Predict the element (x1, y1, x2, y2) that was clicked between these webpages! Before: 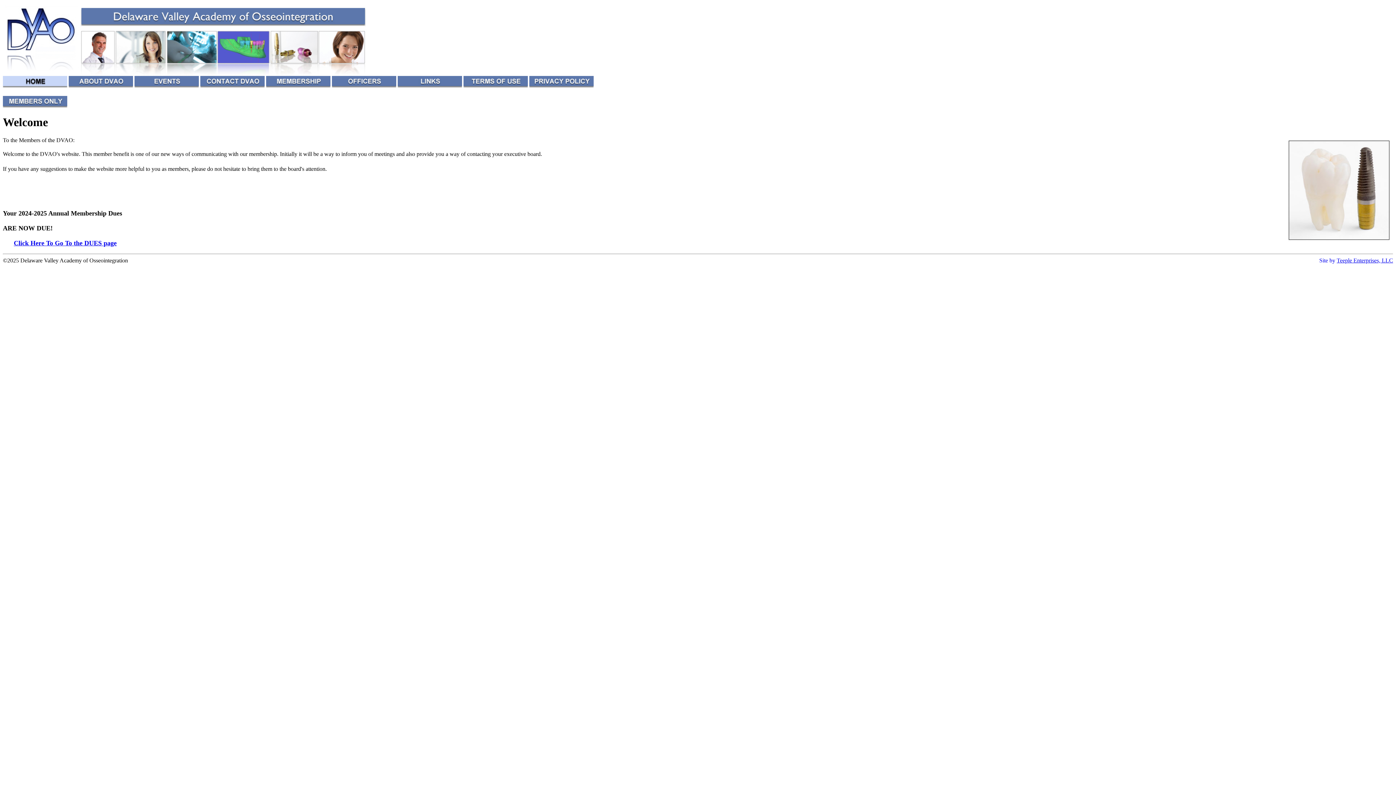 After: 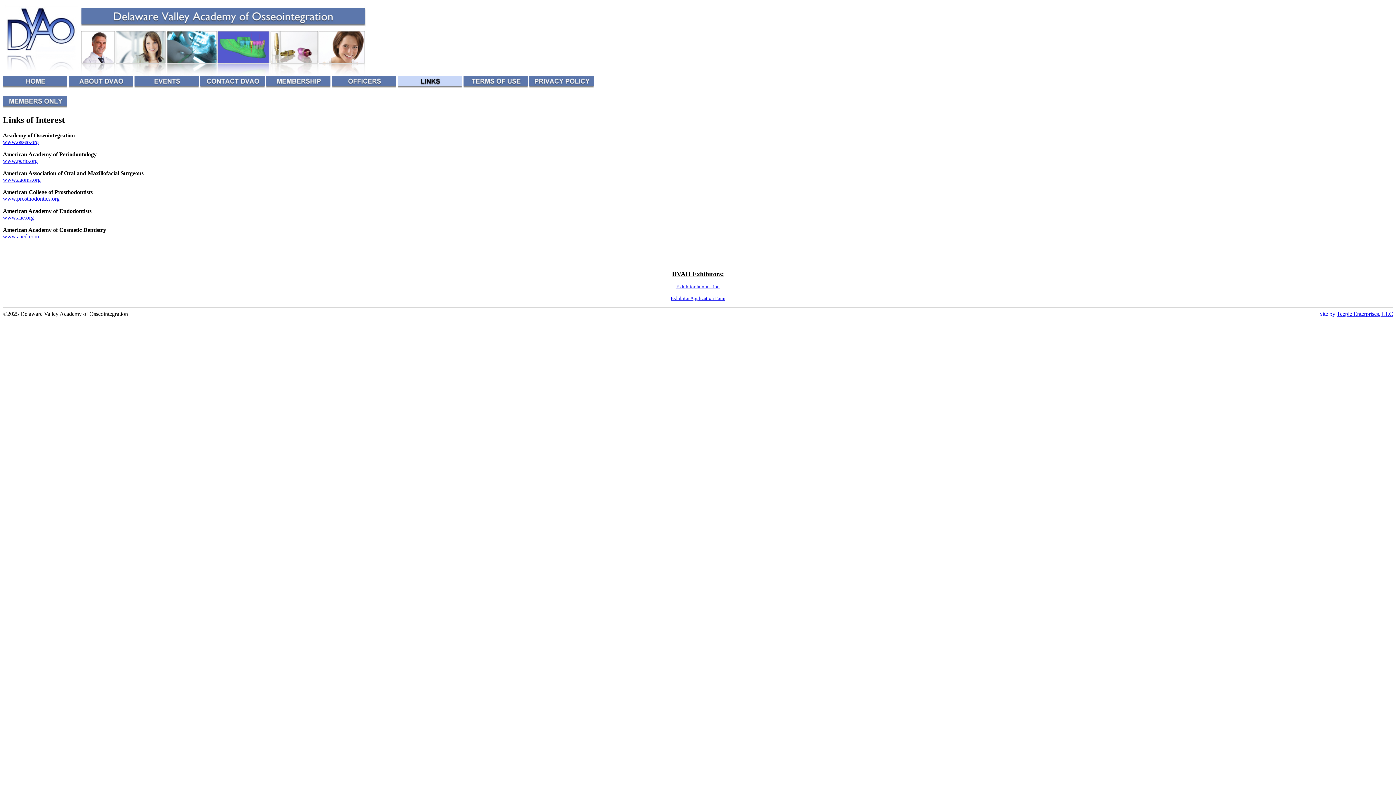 Action: bbox: (397, 82, 462, 89)